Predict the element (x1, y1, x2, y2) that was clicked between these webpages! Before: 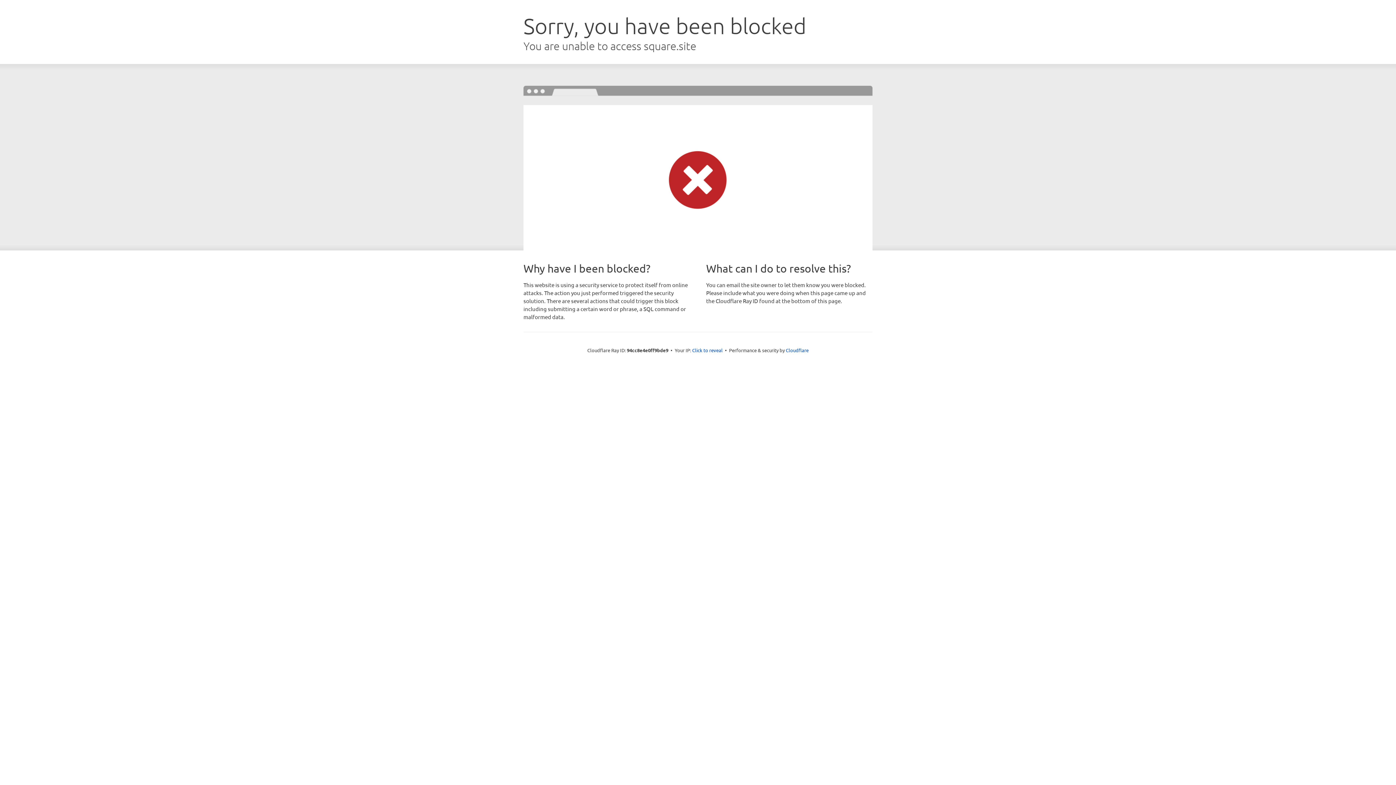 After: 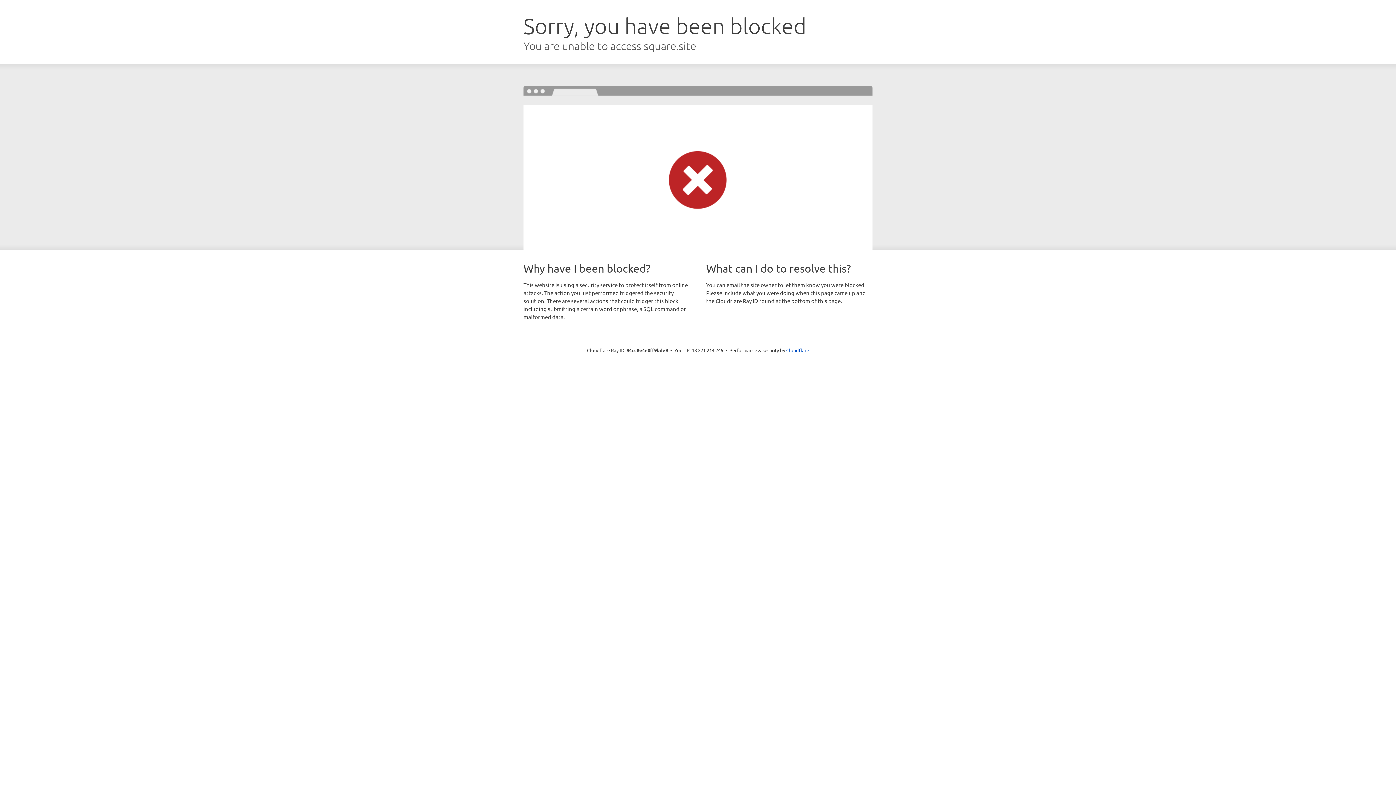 Action: label: Click to reveal bbox: (692, 346, 722, 353)